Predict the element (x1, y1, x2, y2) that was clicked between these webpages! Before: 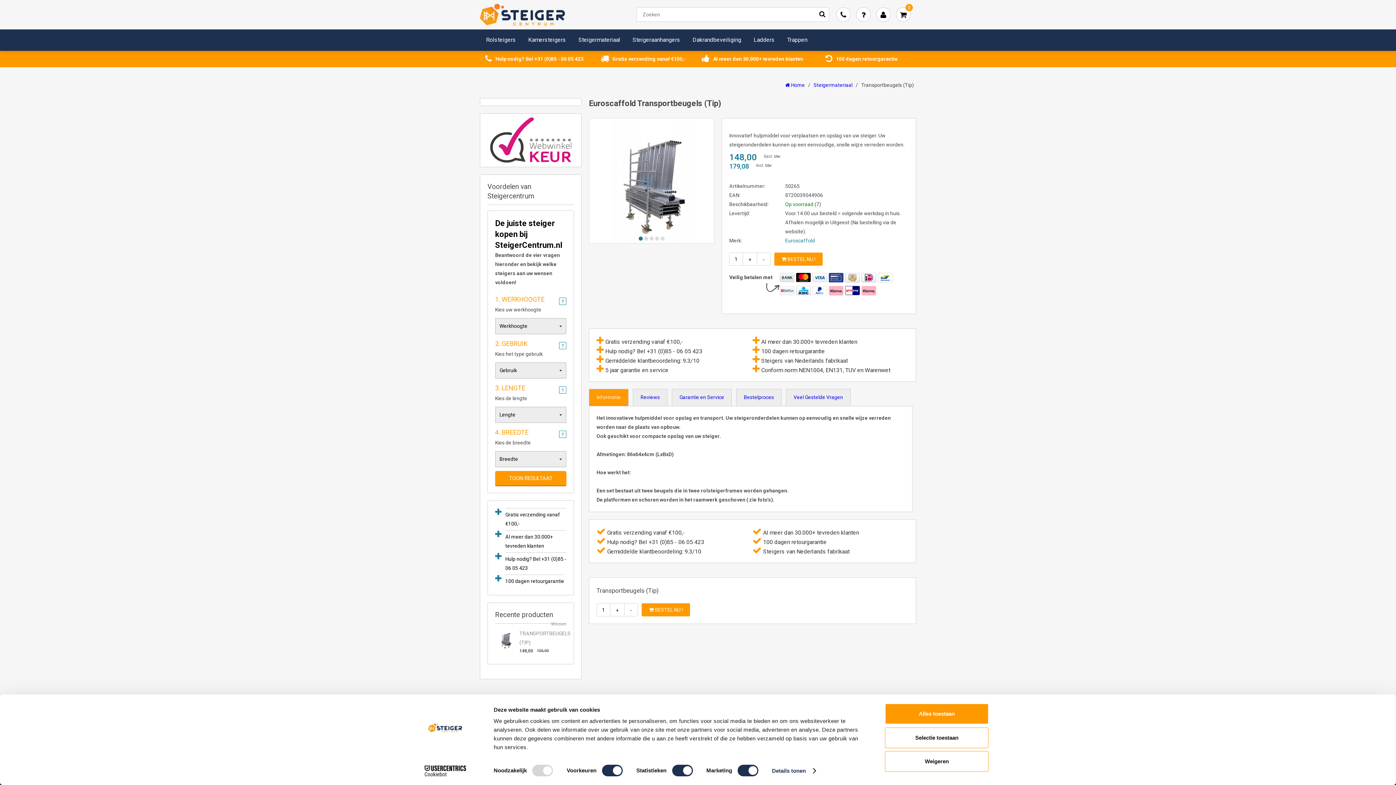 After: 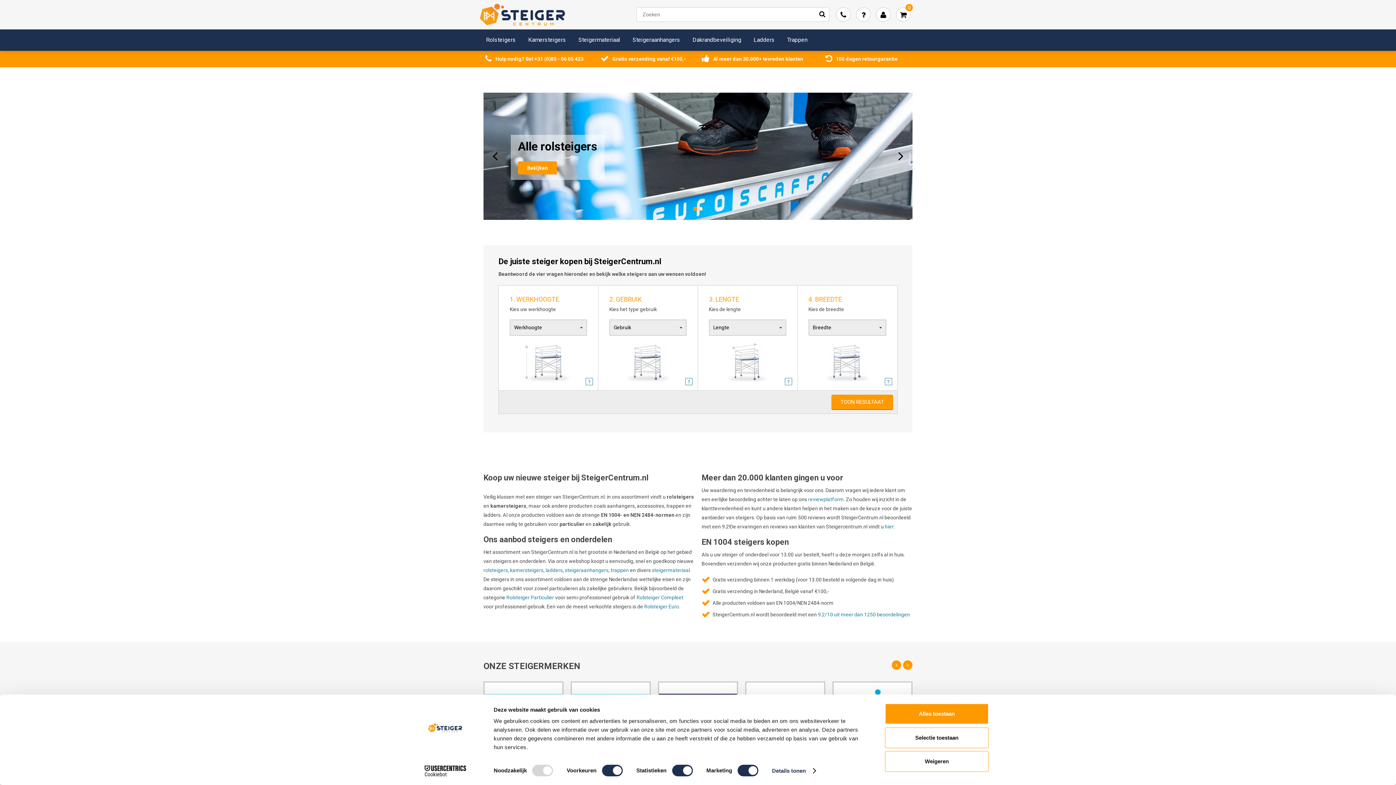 Action: label: TOON RESULTAAT bbox: (495, 471, 566, 485)